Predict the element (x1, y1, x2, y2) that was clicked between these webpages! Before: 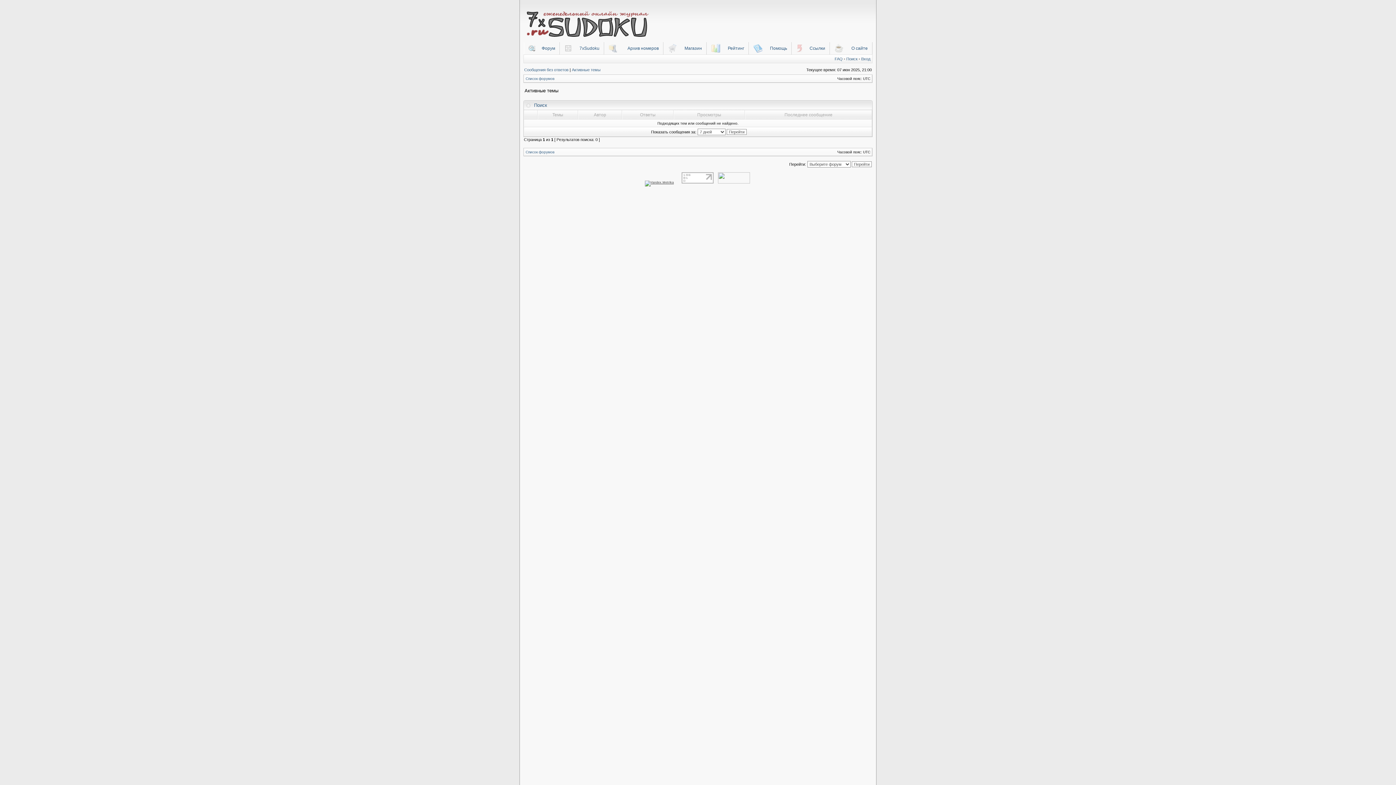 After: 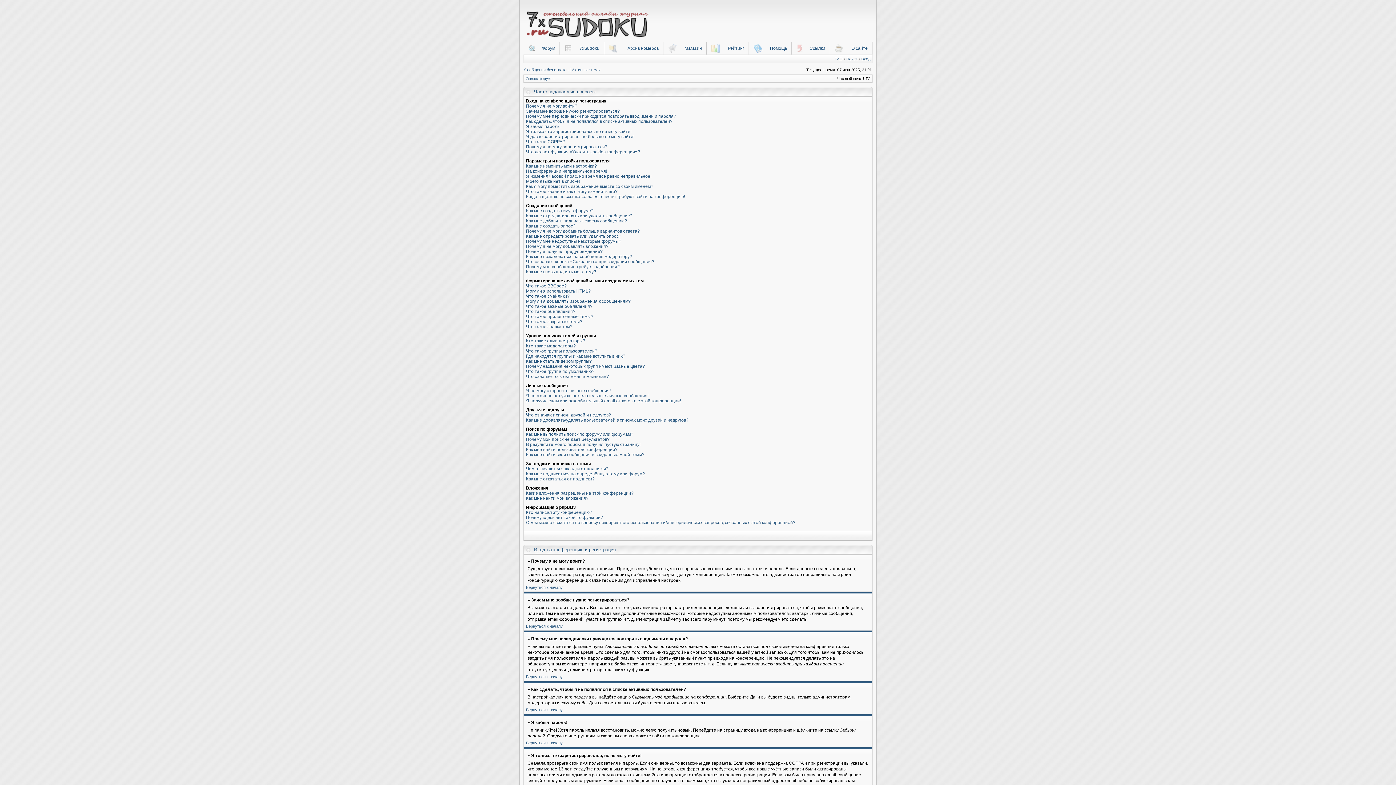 Action: label: FAQ bbox: (834, 56, 842, 61)